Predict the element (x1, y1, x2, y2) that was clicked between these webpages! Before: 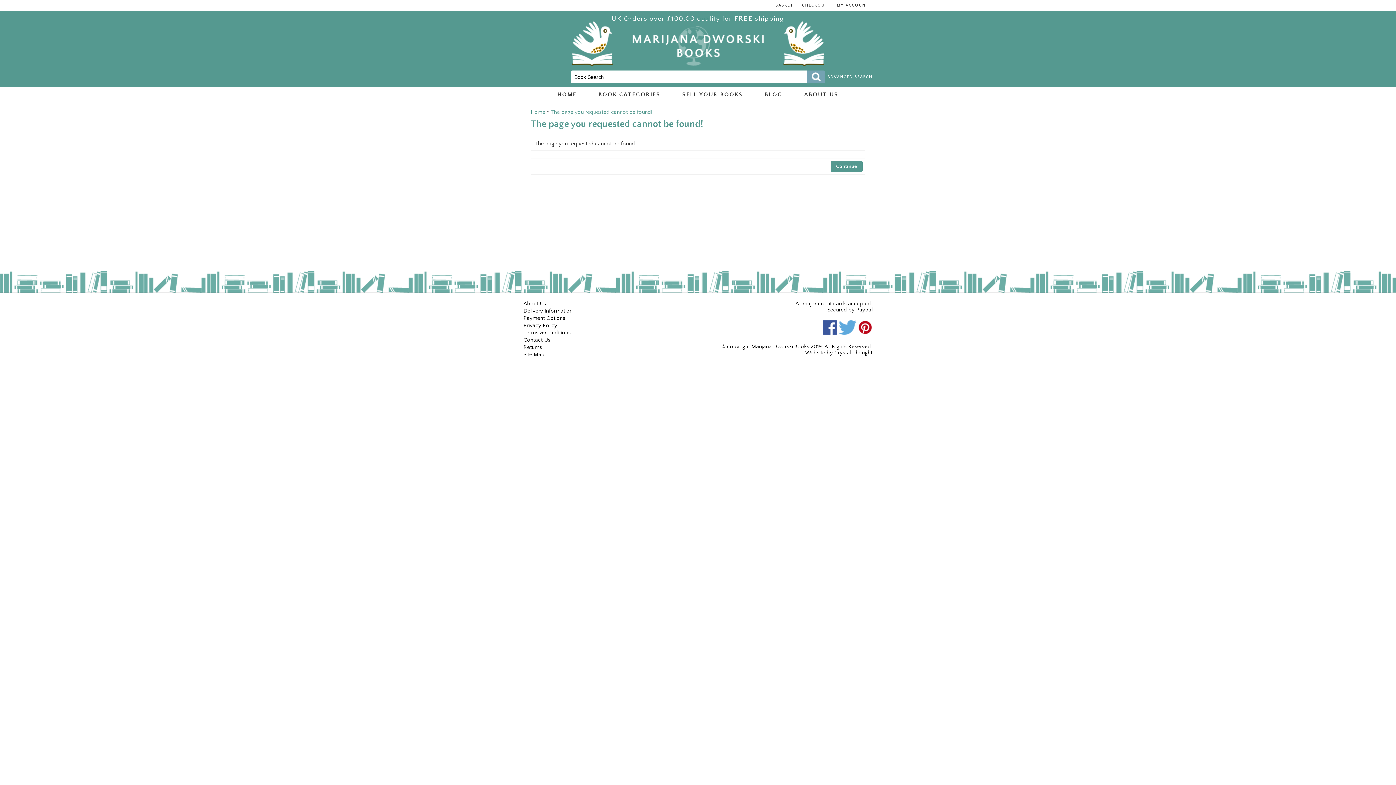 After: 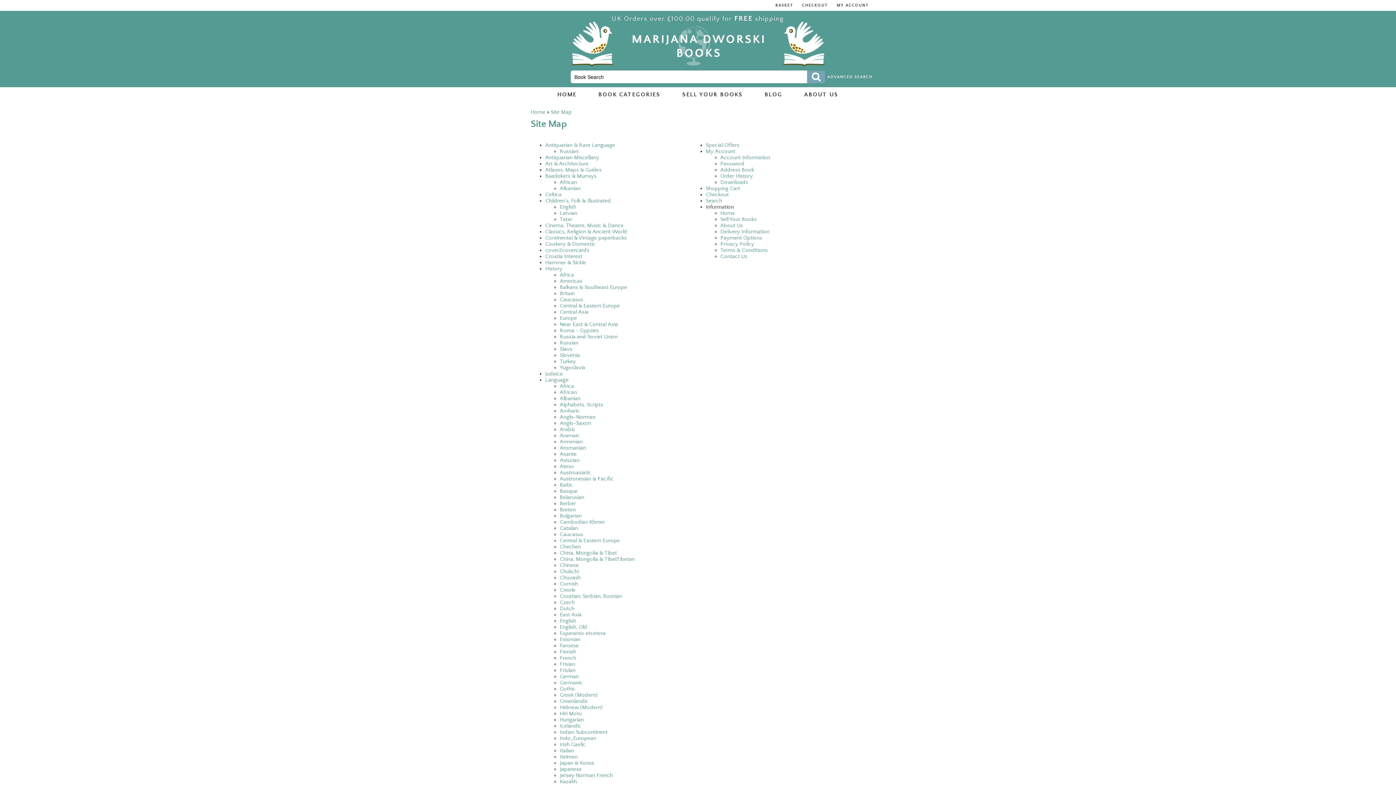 Action: bbox: (523, 351, 544, 357) label: Site Map